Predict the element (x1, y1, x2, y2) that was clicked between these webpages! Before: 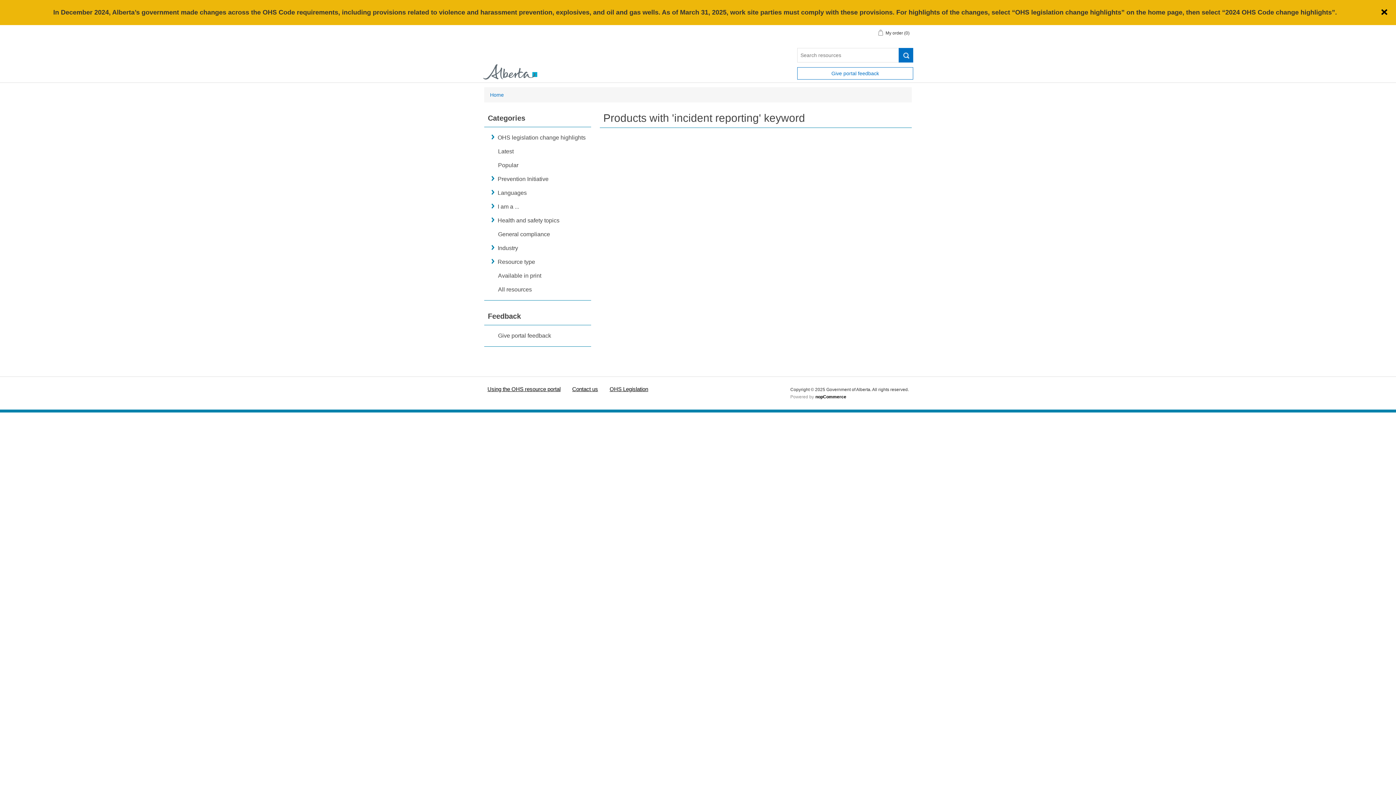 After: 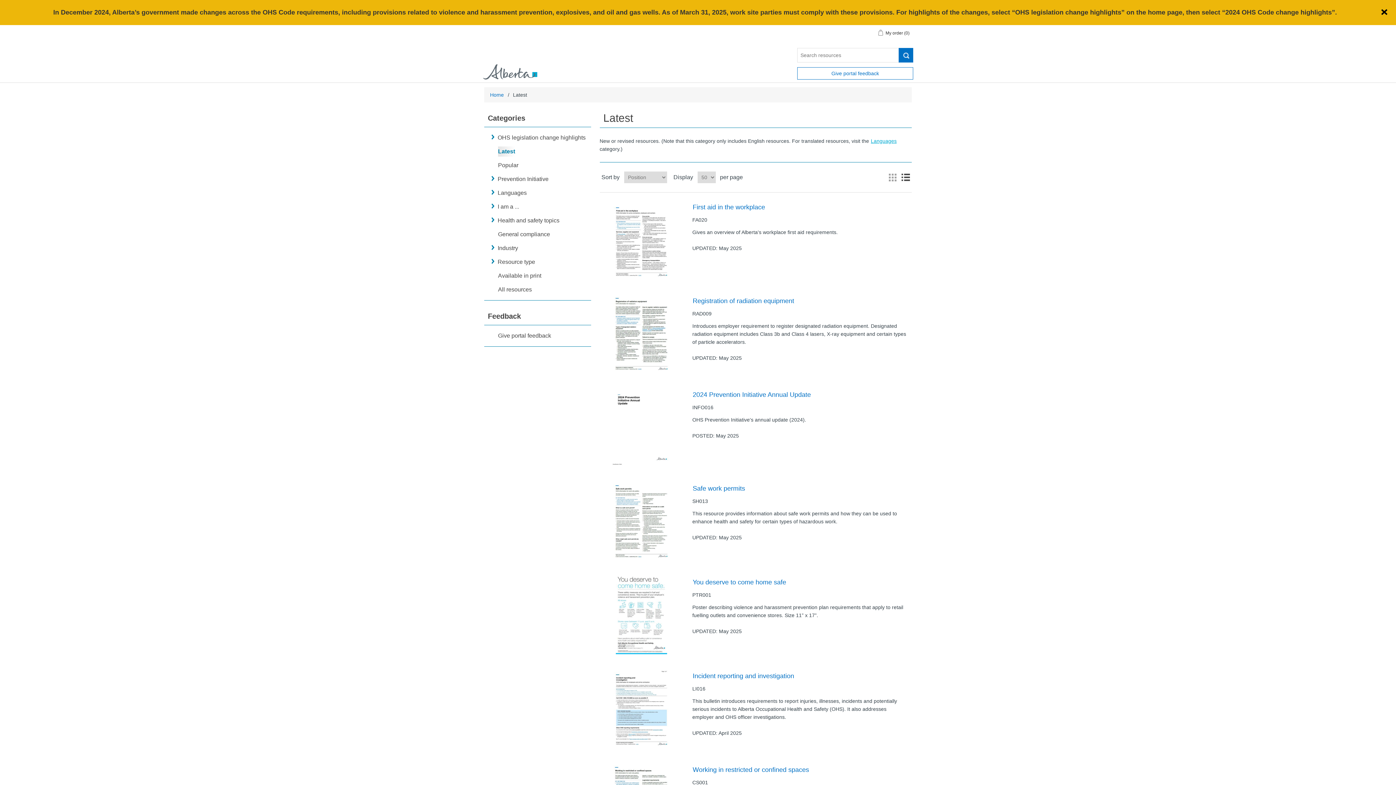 Action: bbox: (498, 146, 513, 156) label: Latest